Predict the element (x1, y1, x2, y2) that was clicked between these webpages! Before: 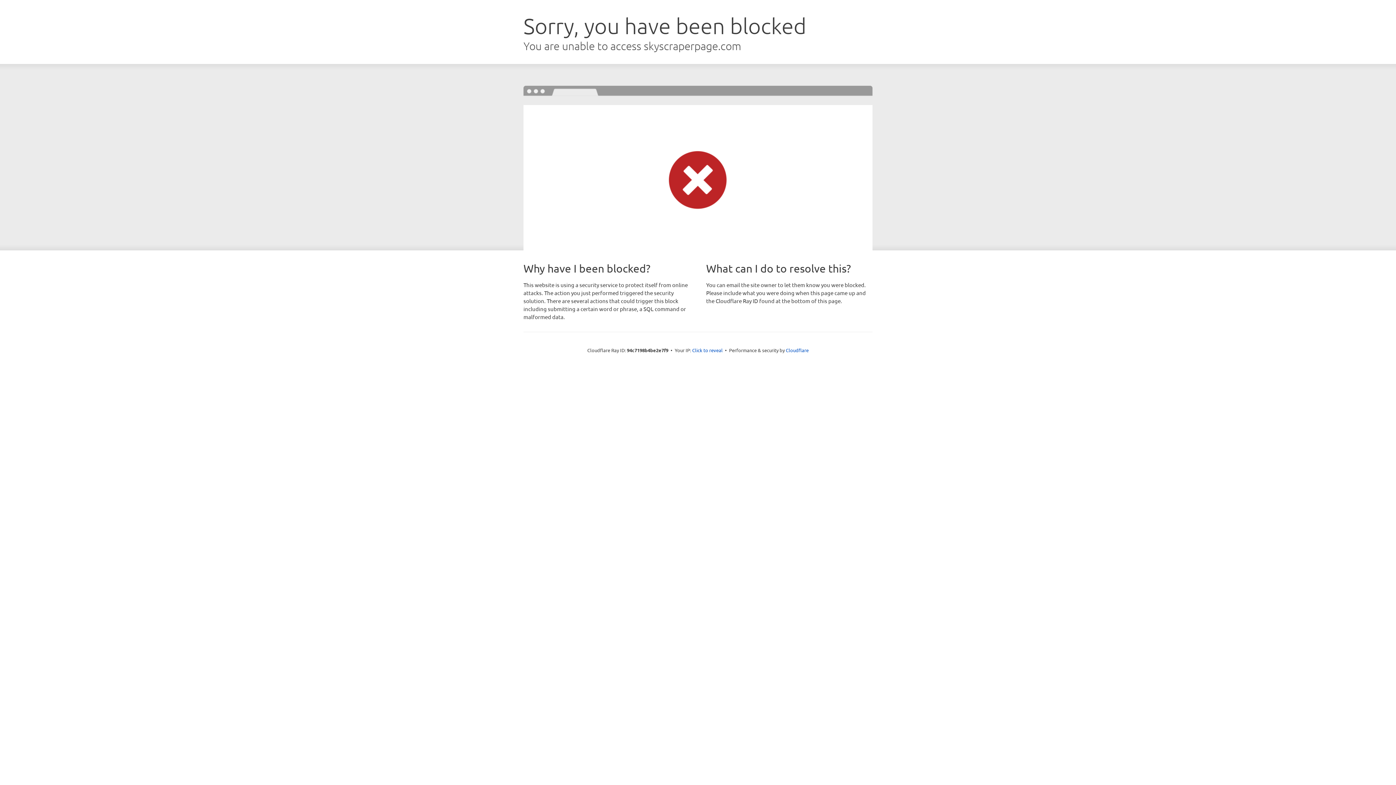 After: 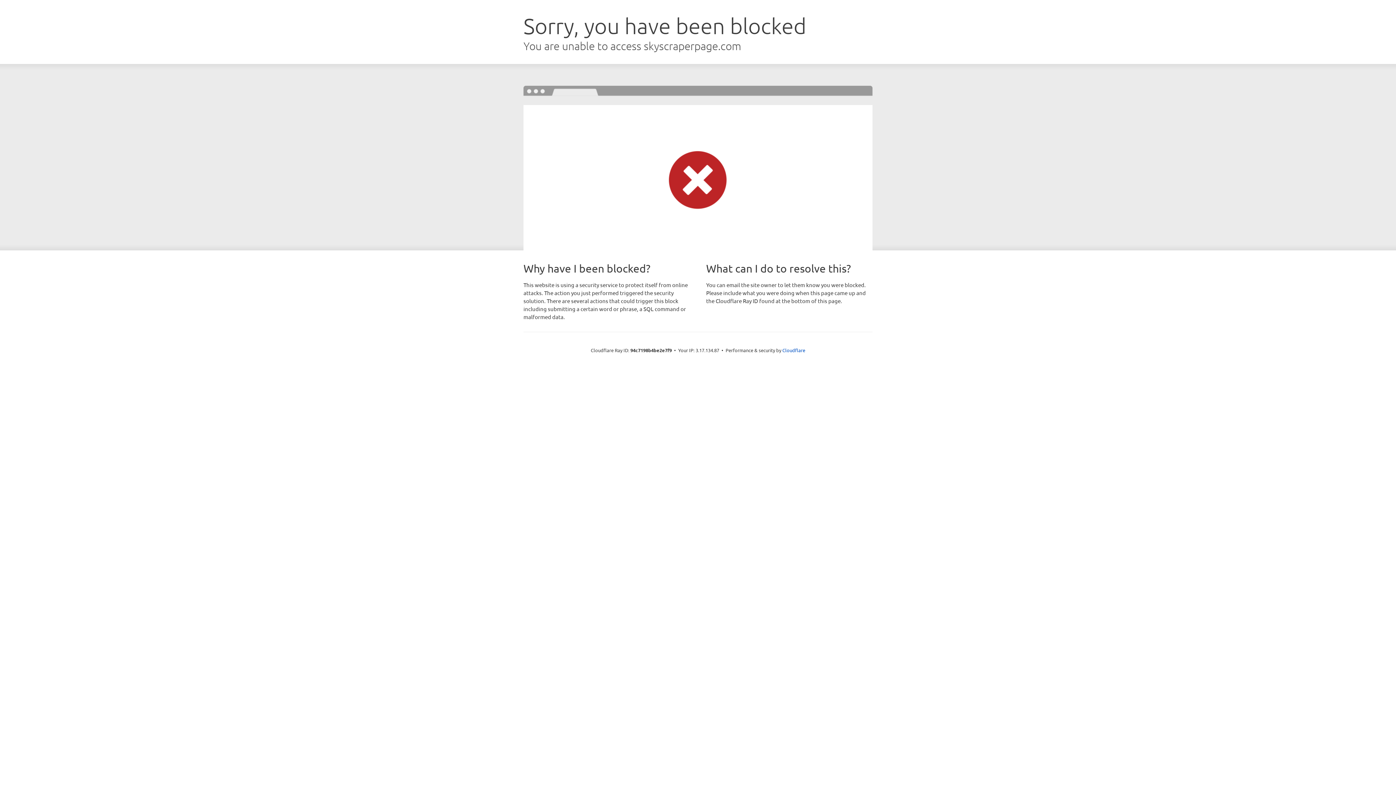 Action: label: Click to reveal bbox: (692, 346, 722, 353)